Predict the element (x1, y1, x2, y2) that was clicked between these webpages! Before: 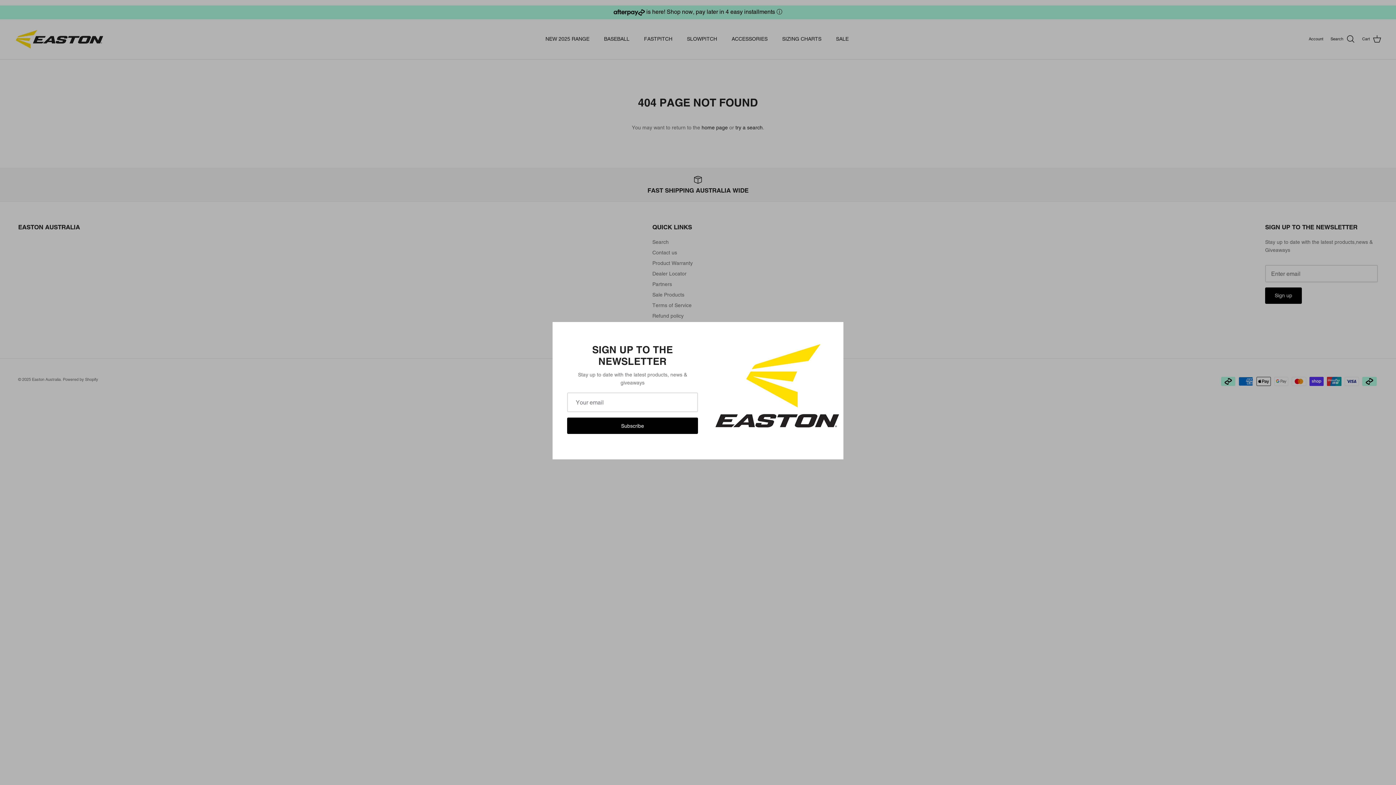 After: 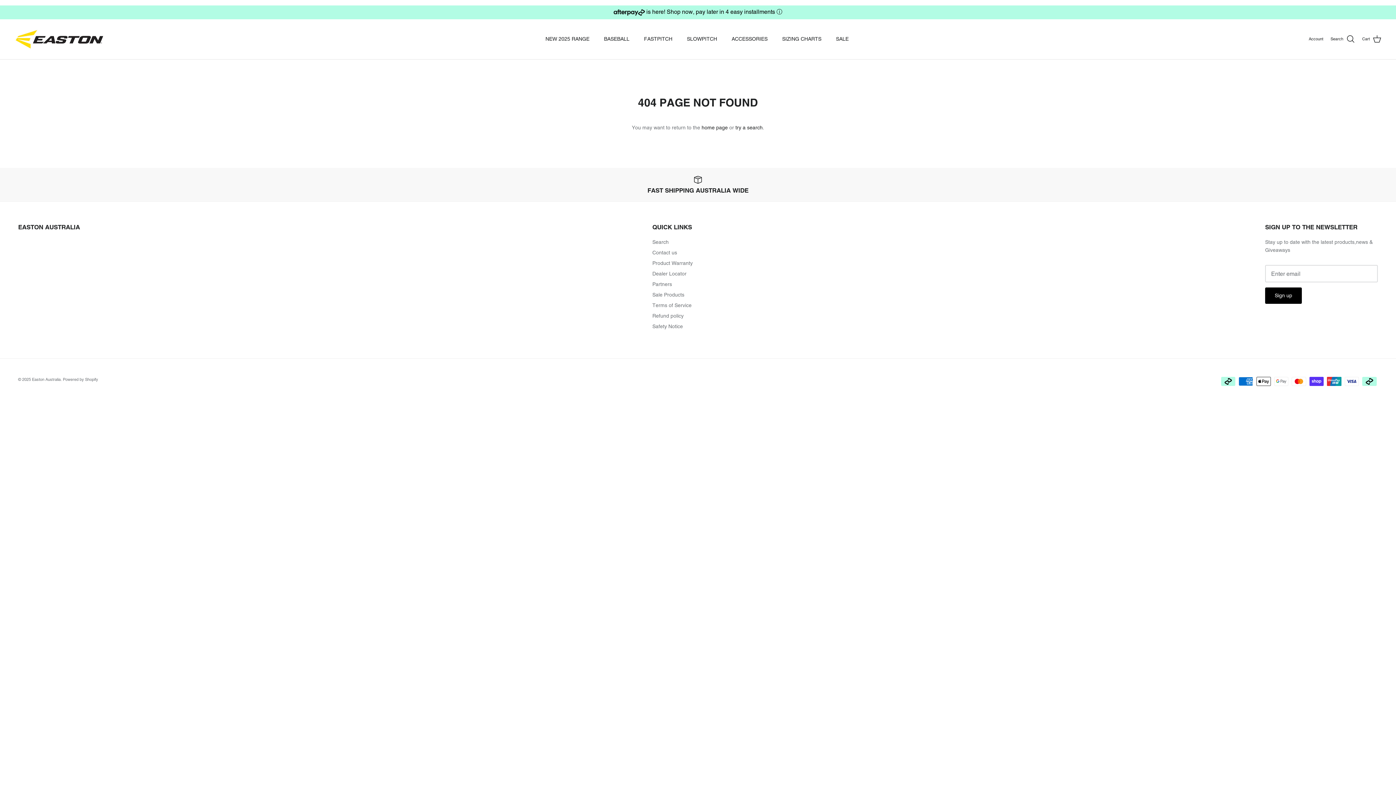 Action: bbox: (826, 323, 842, 339) label: Close